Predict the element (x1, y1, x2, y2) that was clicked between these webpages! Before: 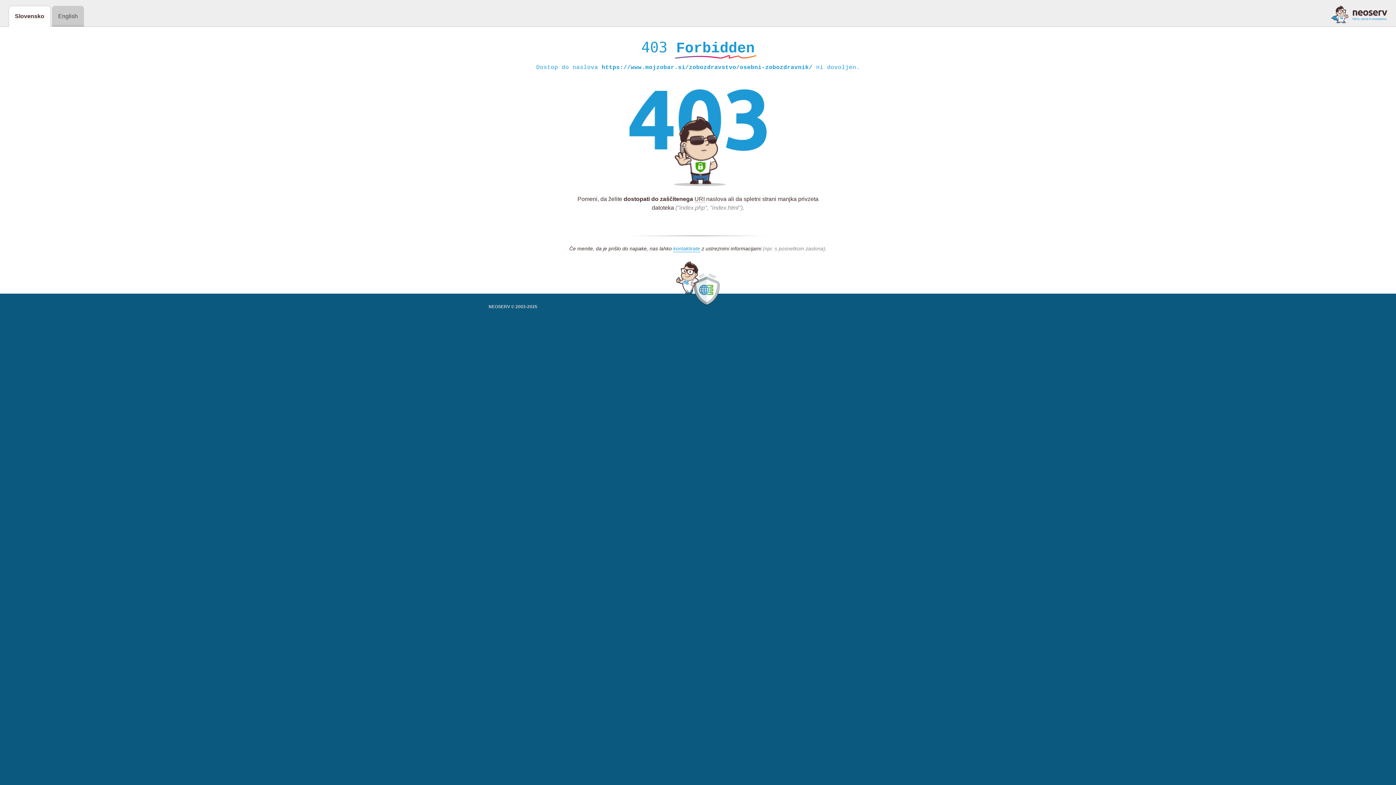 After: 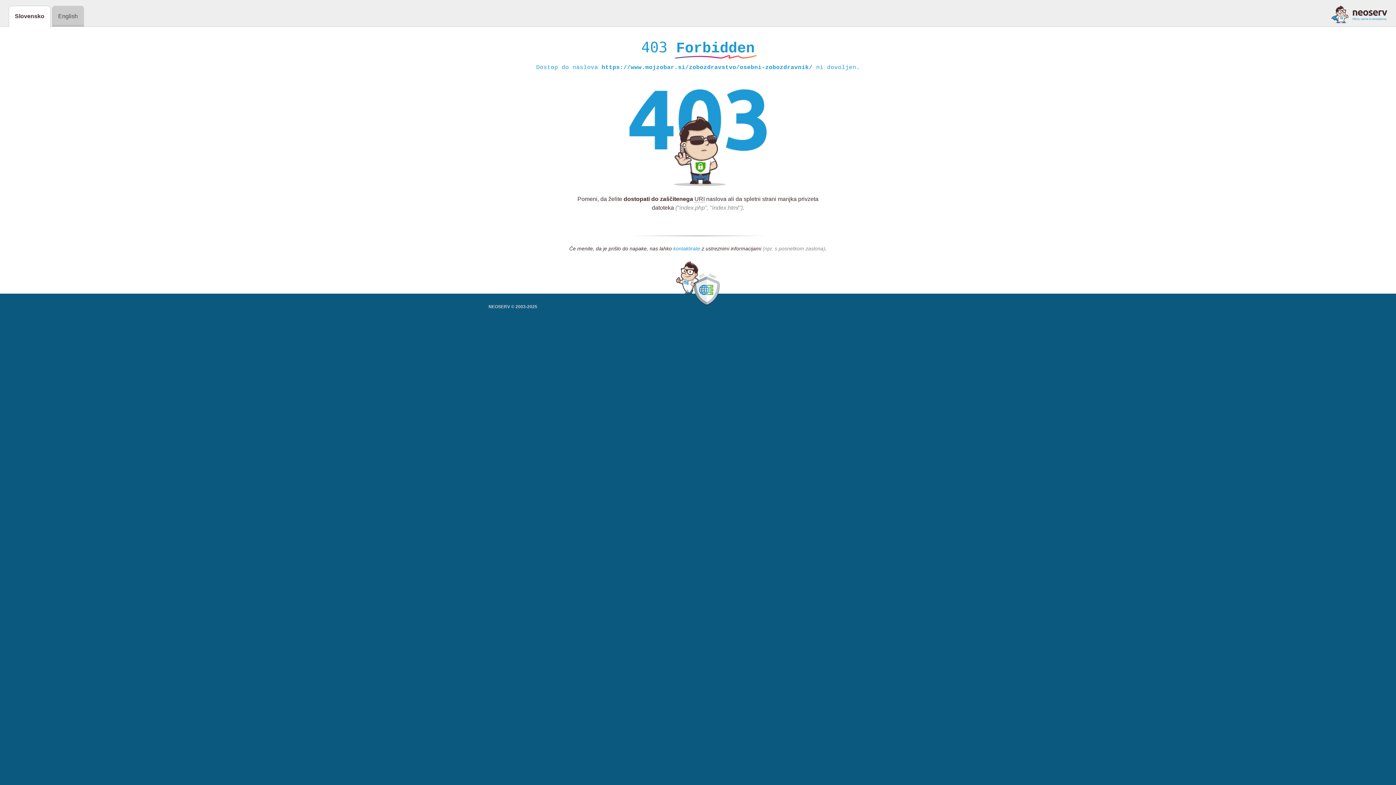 Action: label: kontaktirate bbox: (673, 245, 700, 252)